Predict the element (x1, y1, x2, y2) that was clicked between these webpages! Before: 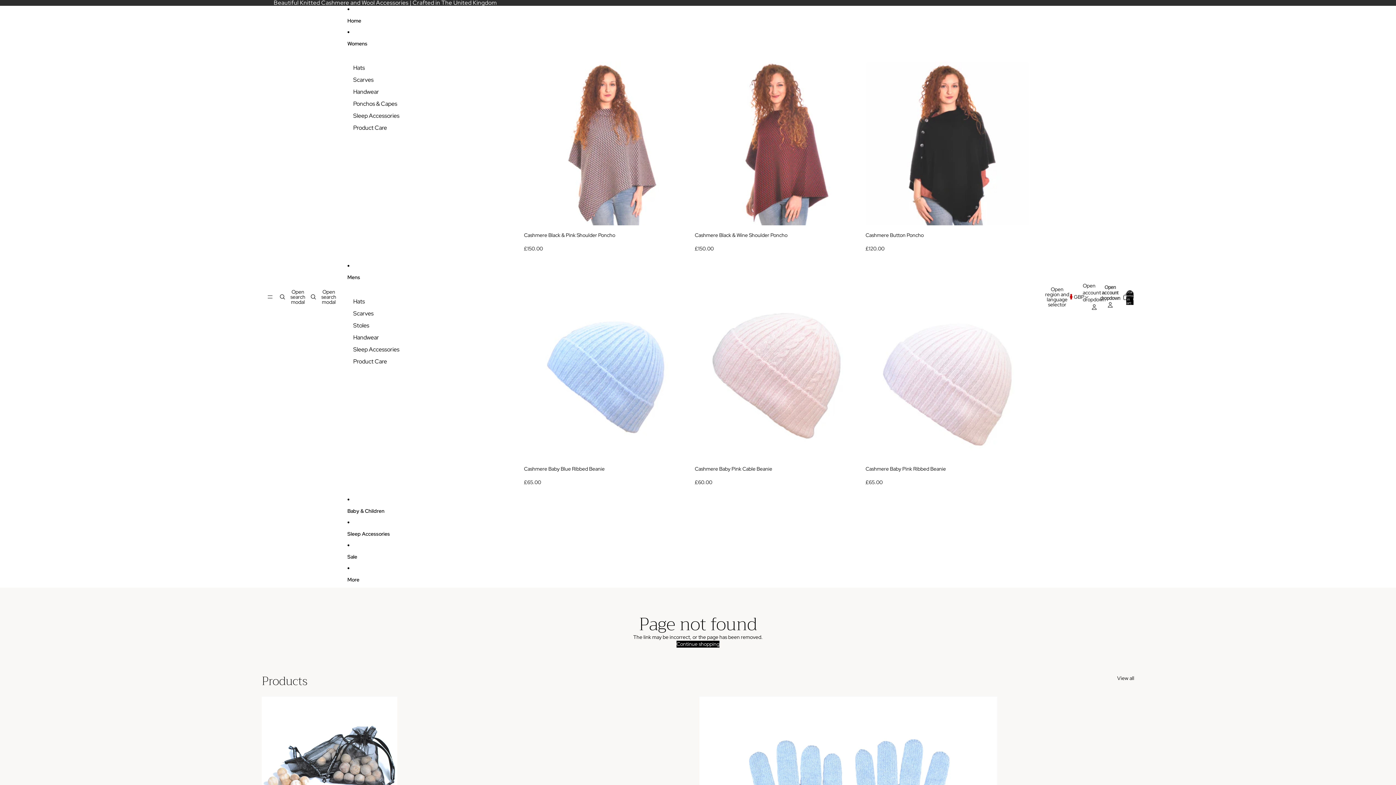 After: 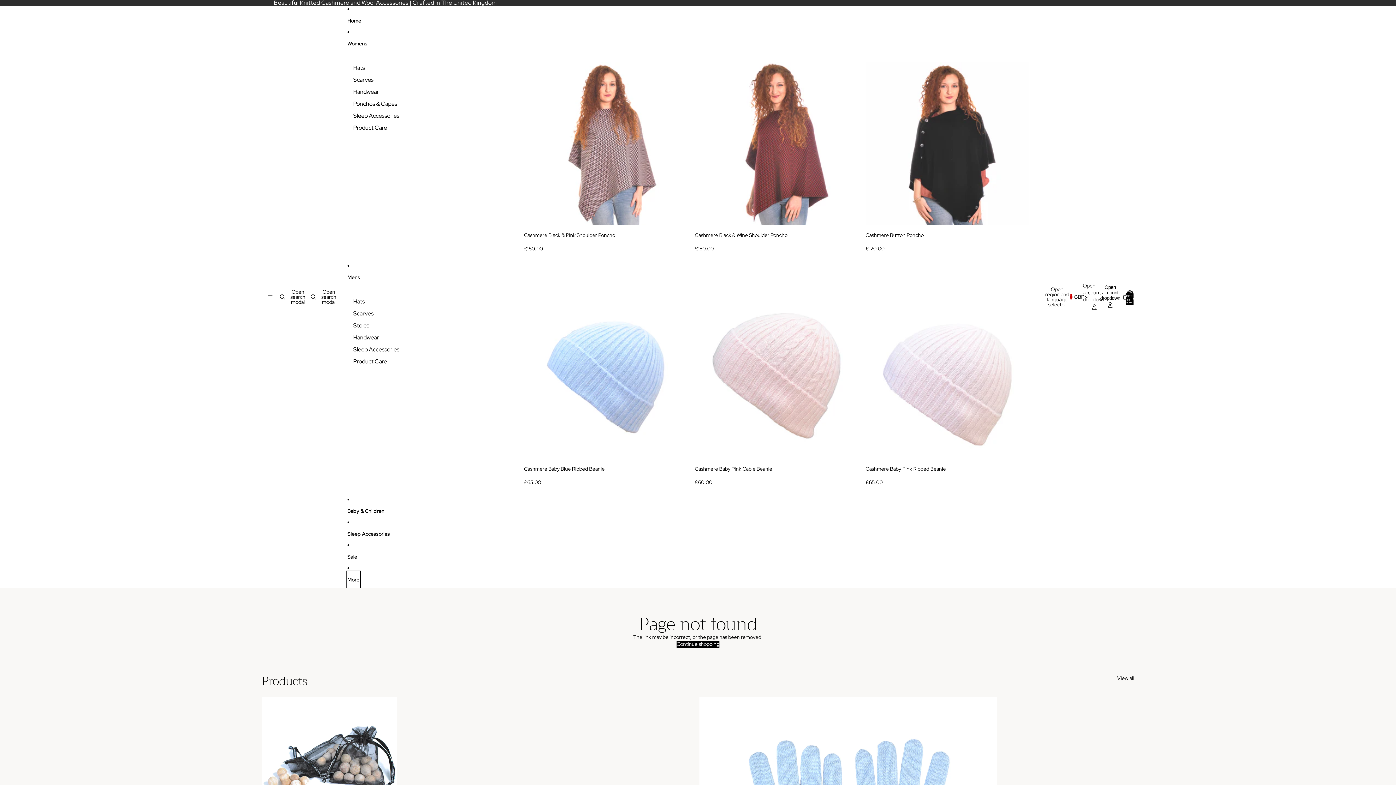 Action: bbox: (347, 572, 359, 588) label: More